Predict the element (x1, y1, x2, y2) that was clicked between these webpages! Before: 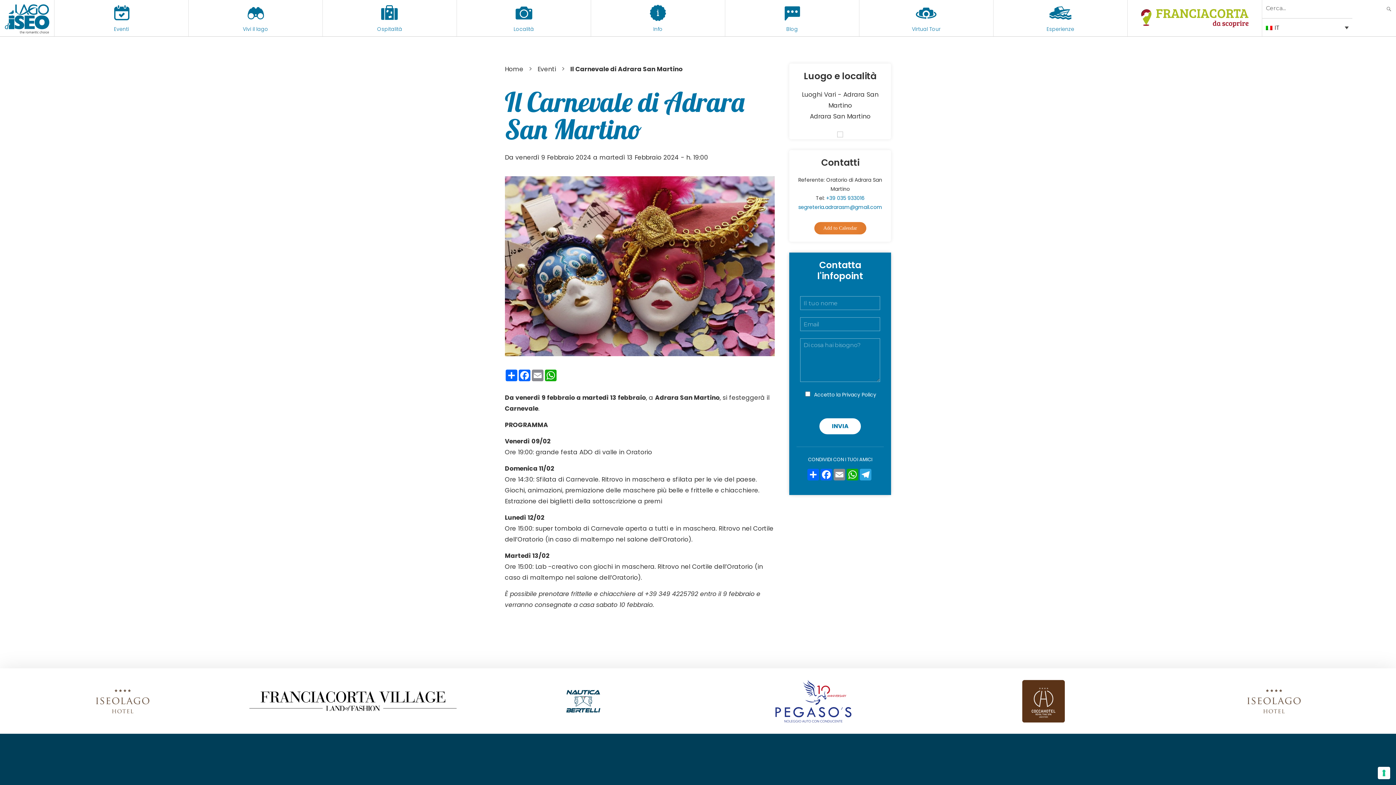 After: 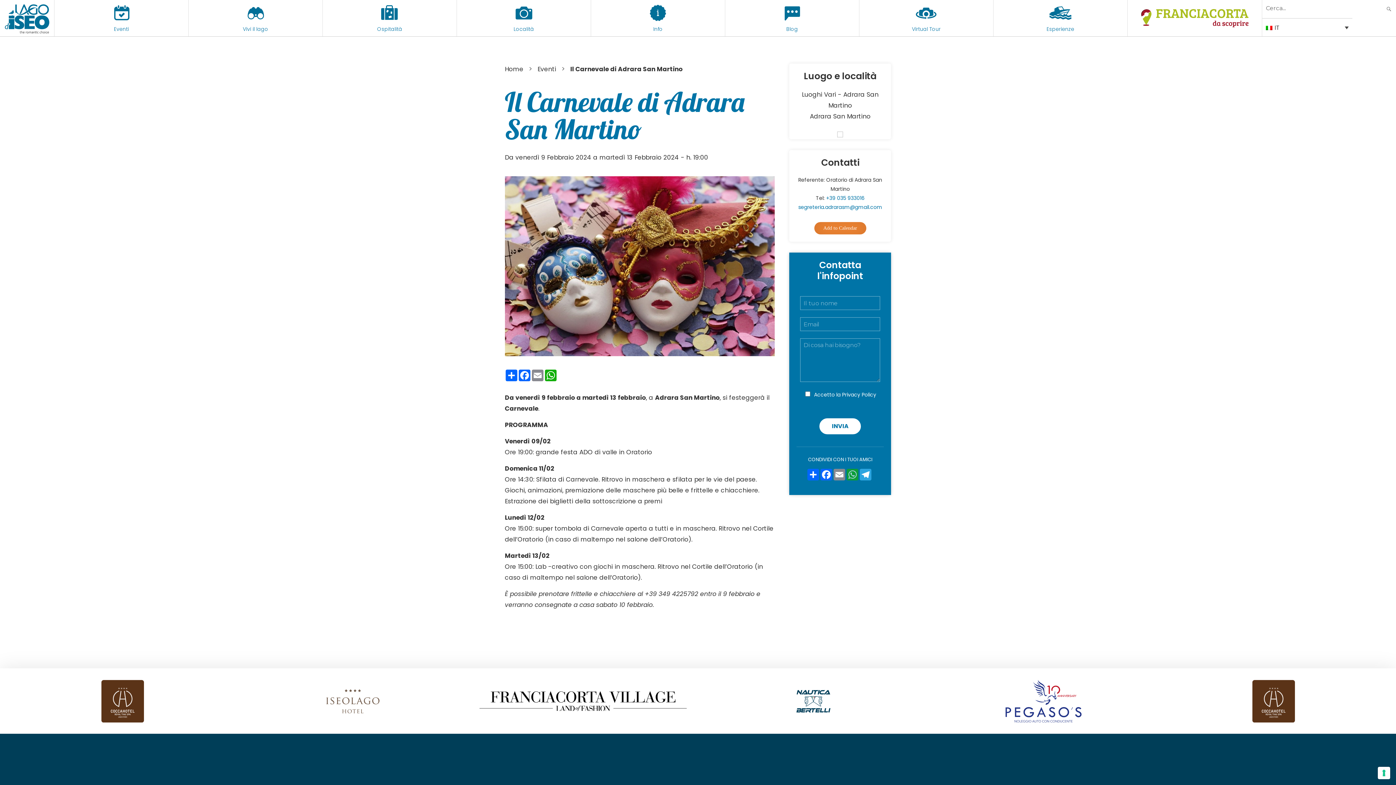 Action: bbox: (846, 469, 859, 480) label: WhatsApp